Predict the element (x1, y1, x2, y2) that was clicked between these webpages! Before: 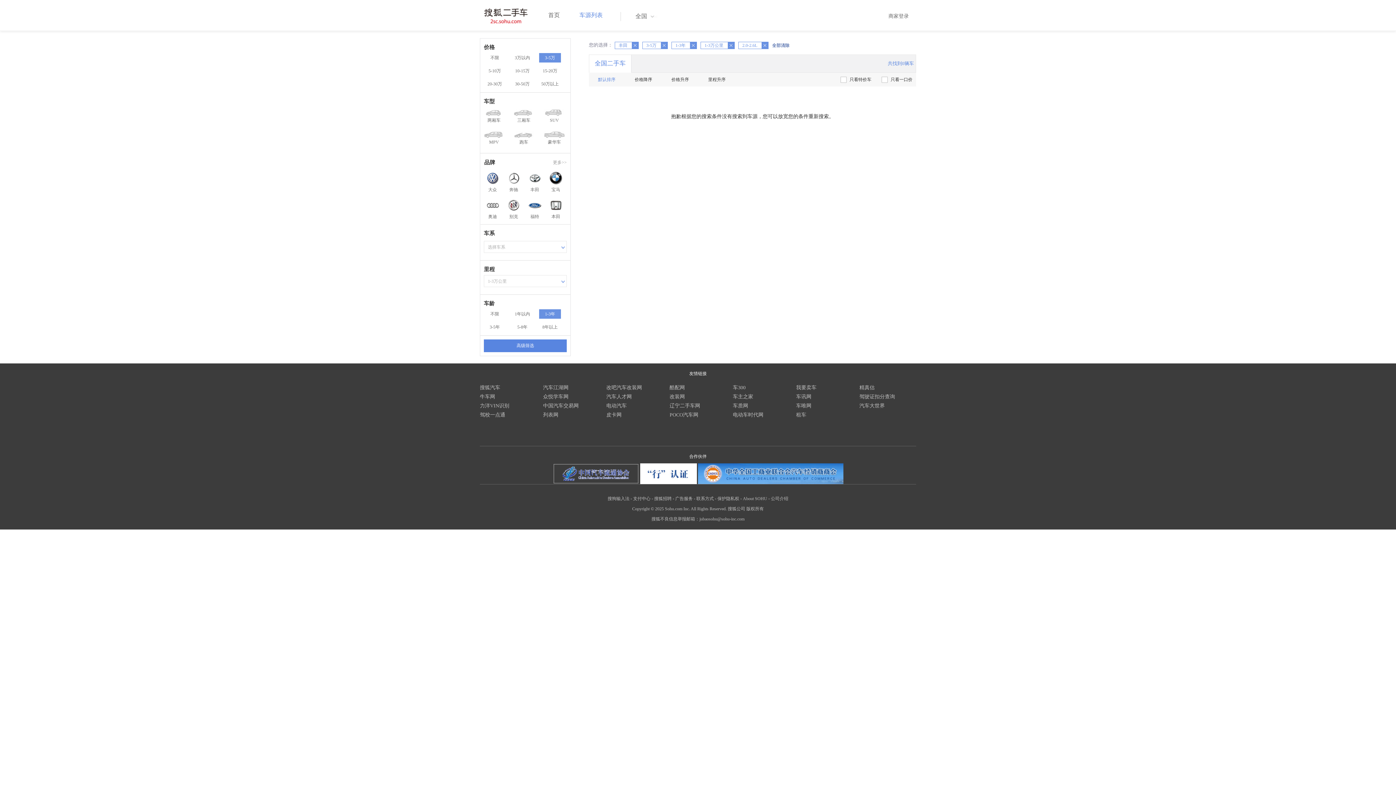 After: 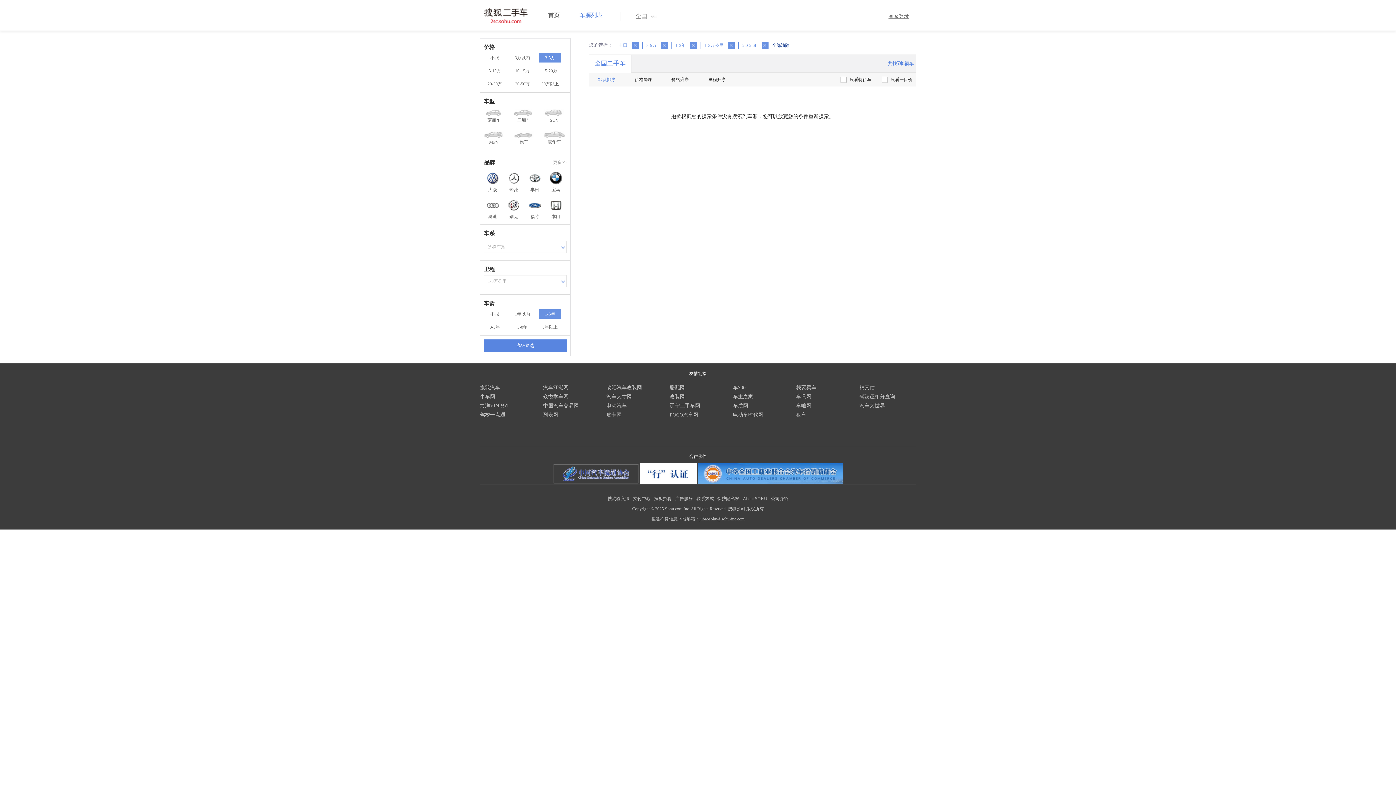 Action: bbox: (888, 13, 909, 18) label: 商家登录